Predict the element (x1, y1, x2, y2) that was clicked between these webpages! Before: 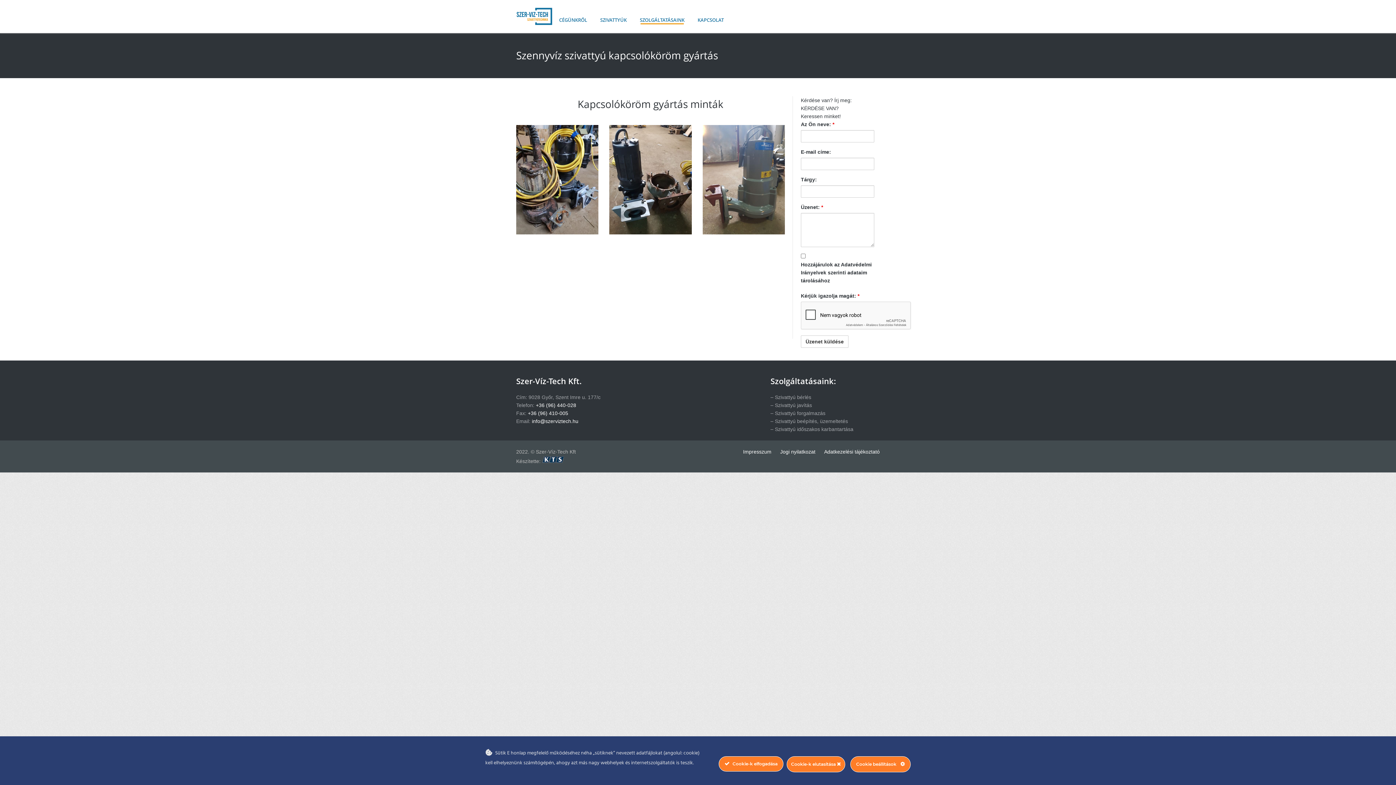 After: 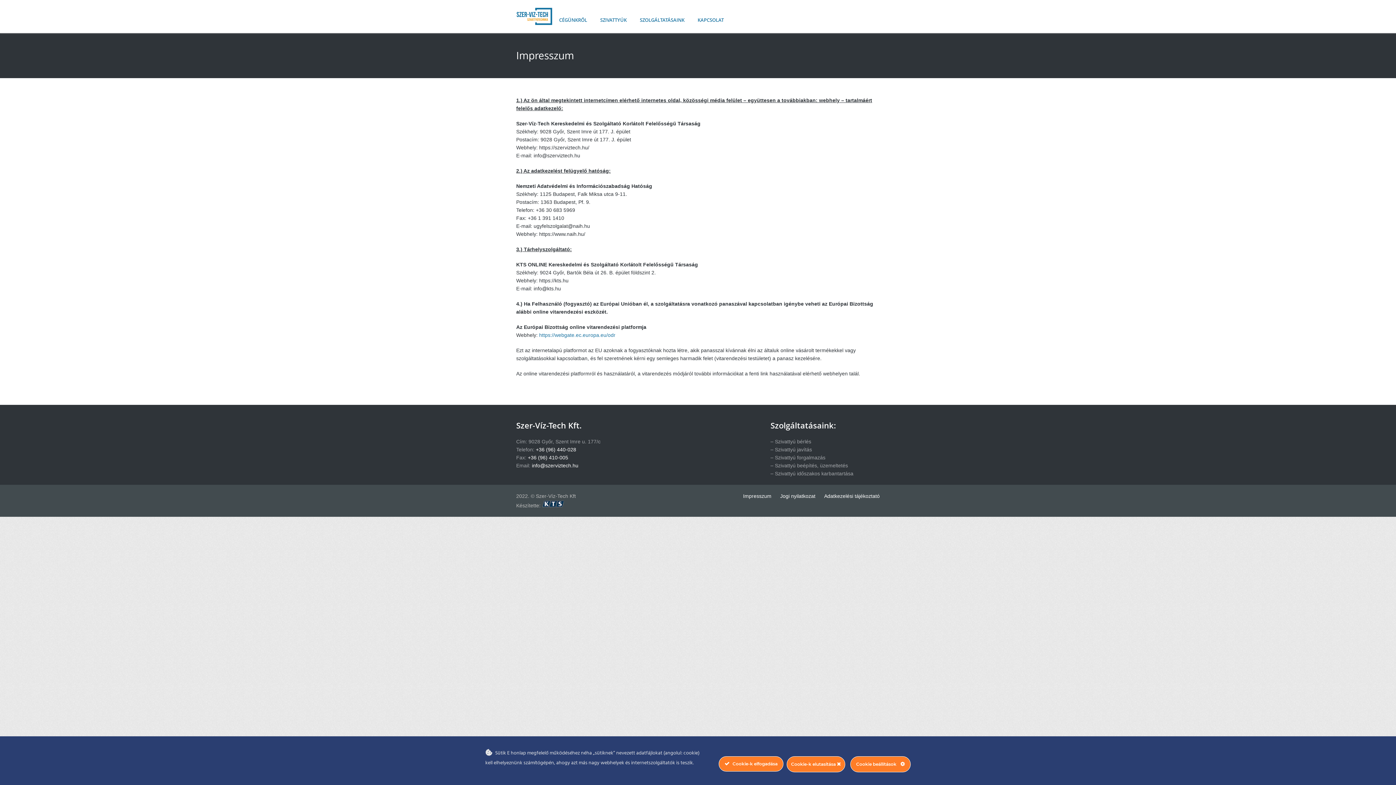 Action: bbox: (743, 448, 771, 454) label: Impresszum